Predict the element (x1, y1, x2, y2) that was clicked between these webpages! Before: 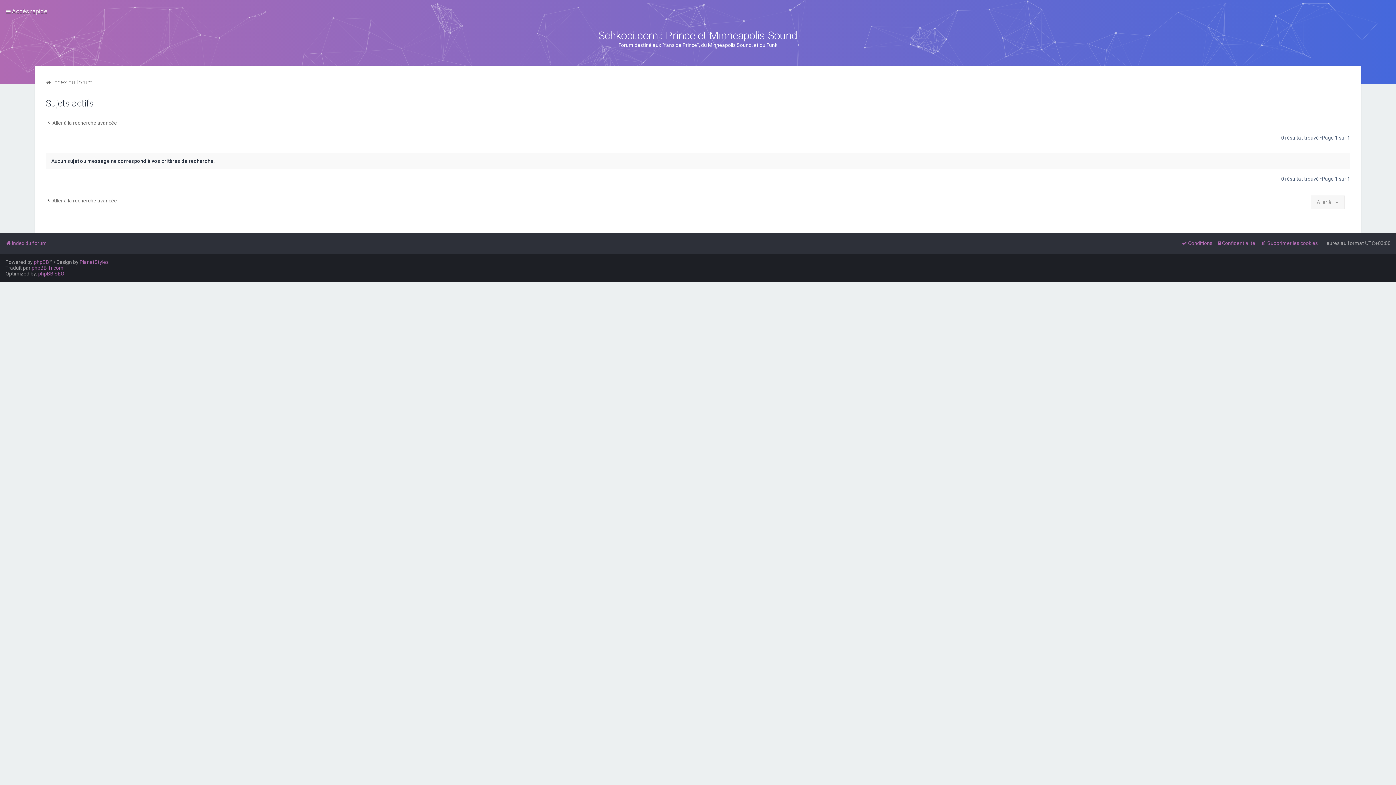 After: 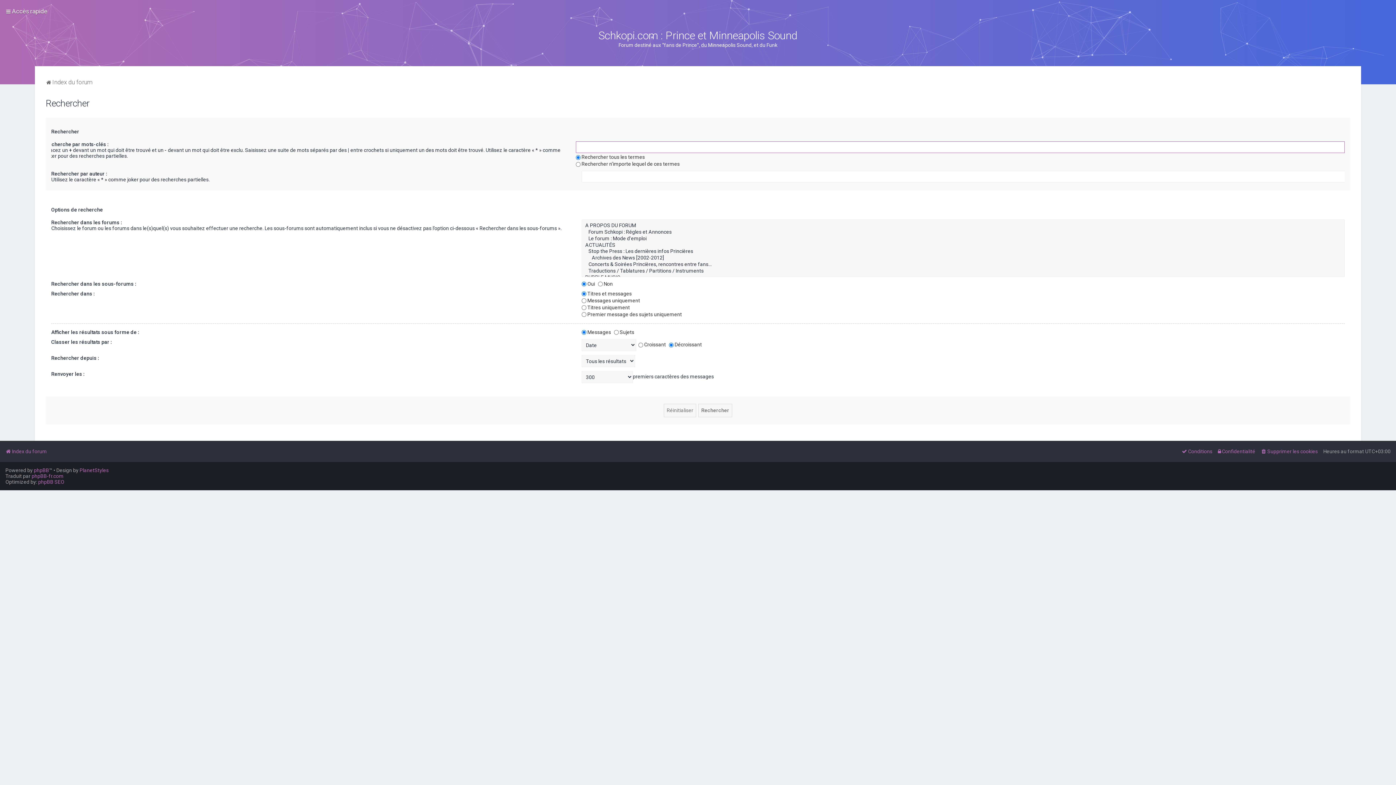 Action: bbox: (45, 197, 117, 204) label: Aller à la recherche avancée